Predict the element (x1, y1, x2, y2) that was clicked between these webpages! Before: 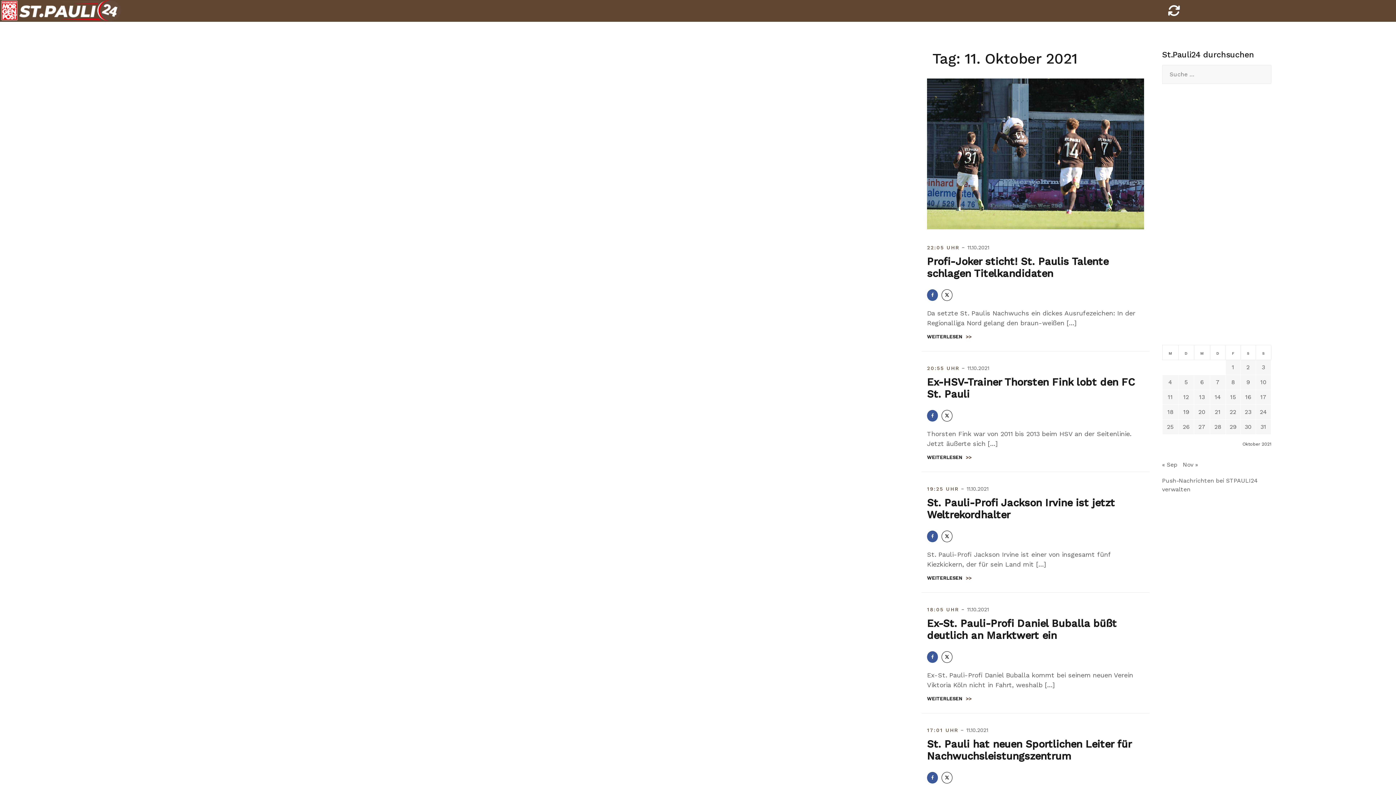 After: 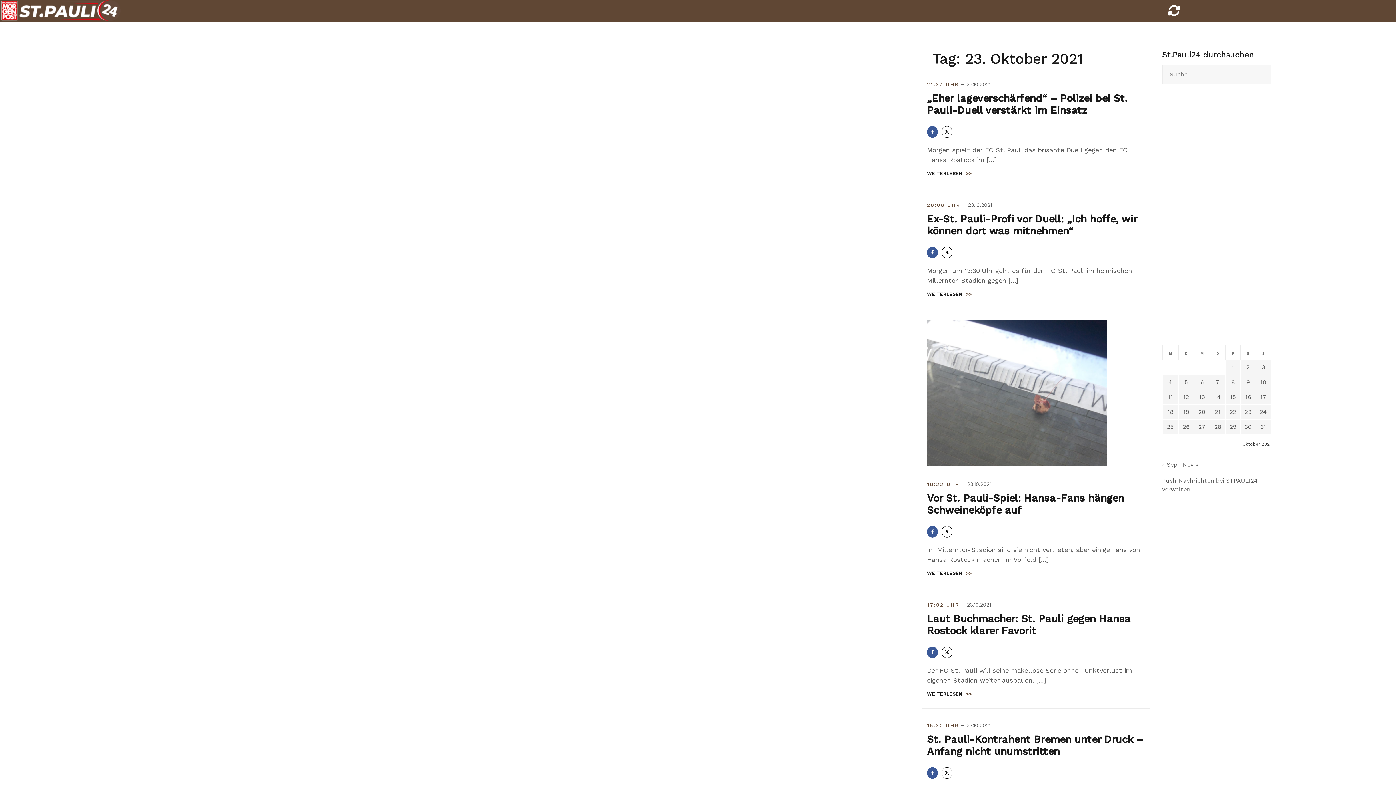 Action: bbox: (1245, 408, 1251, 415) label: Beiträge veröffentlicht am 23. October 2021